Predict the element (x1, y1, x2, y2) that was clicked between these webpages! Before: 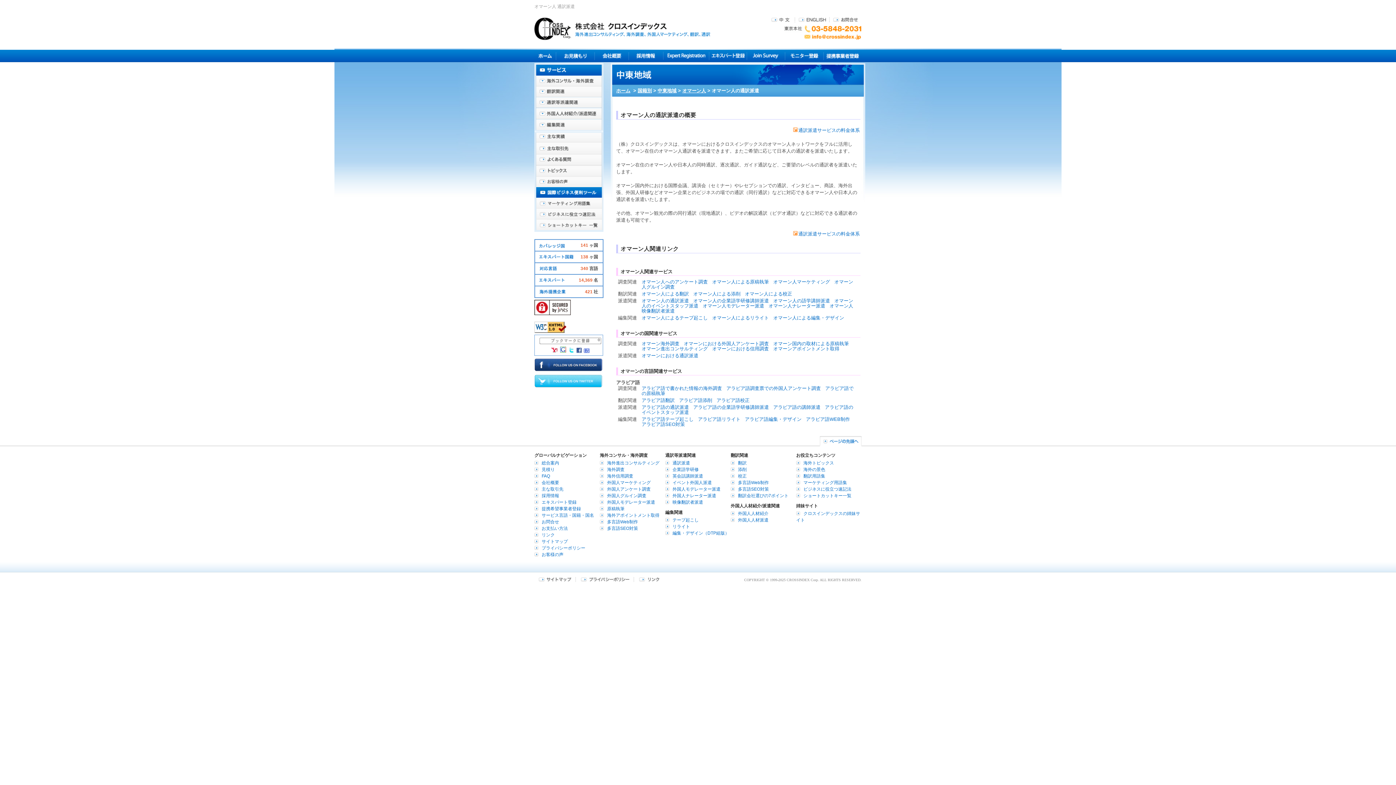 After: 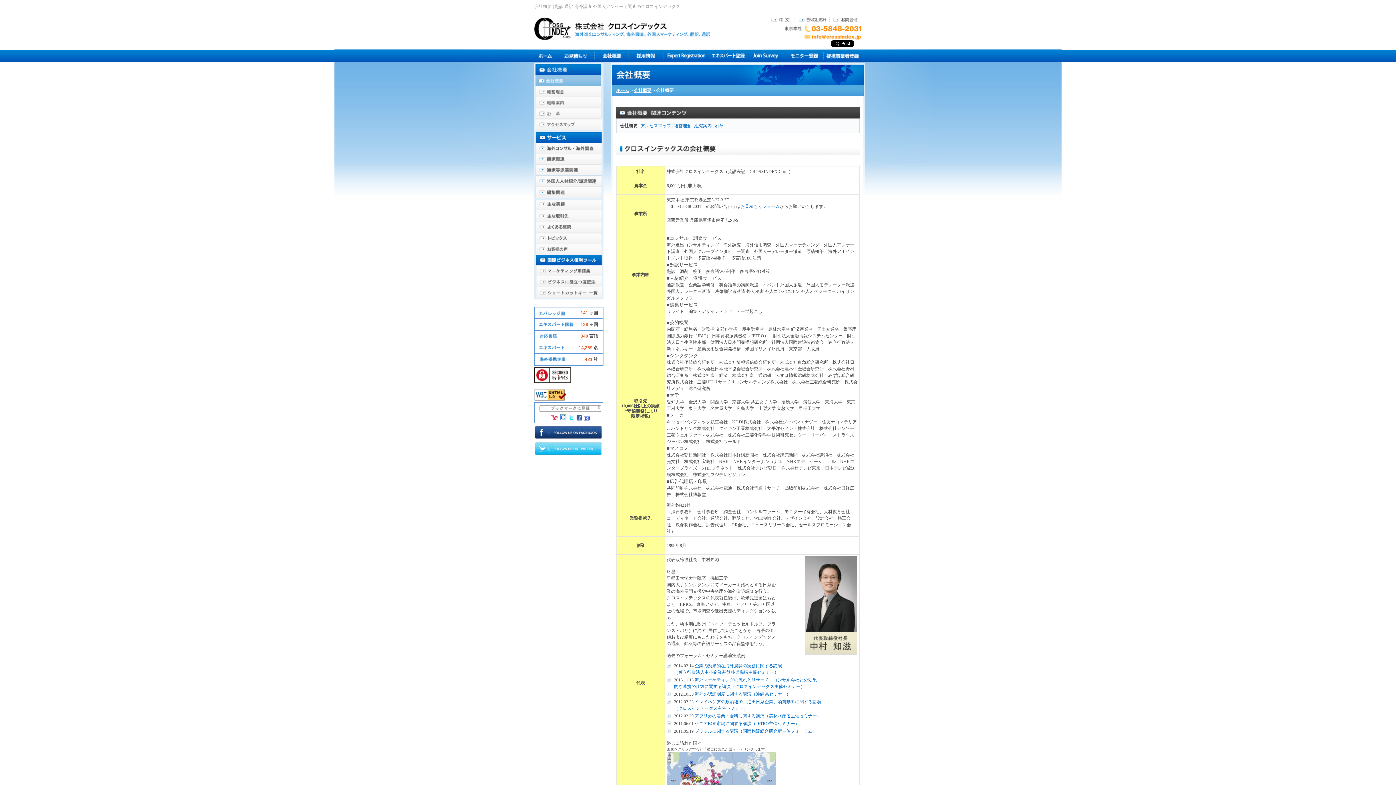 Action: bbox: (534, 480, 559, 485) label: 会社概要